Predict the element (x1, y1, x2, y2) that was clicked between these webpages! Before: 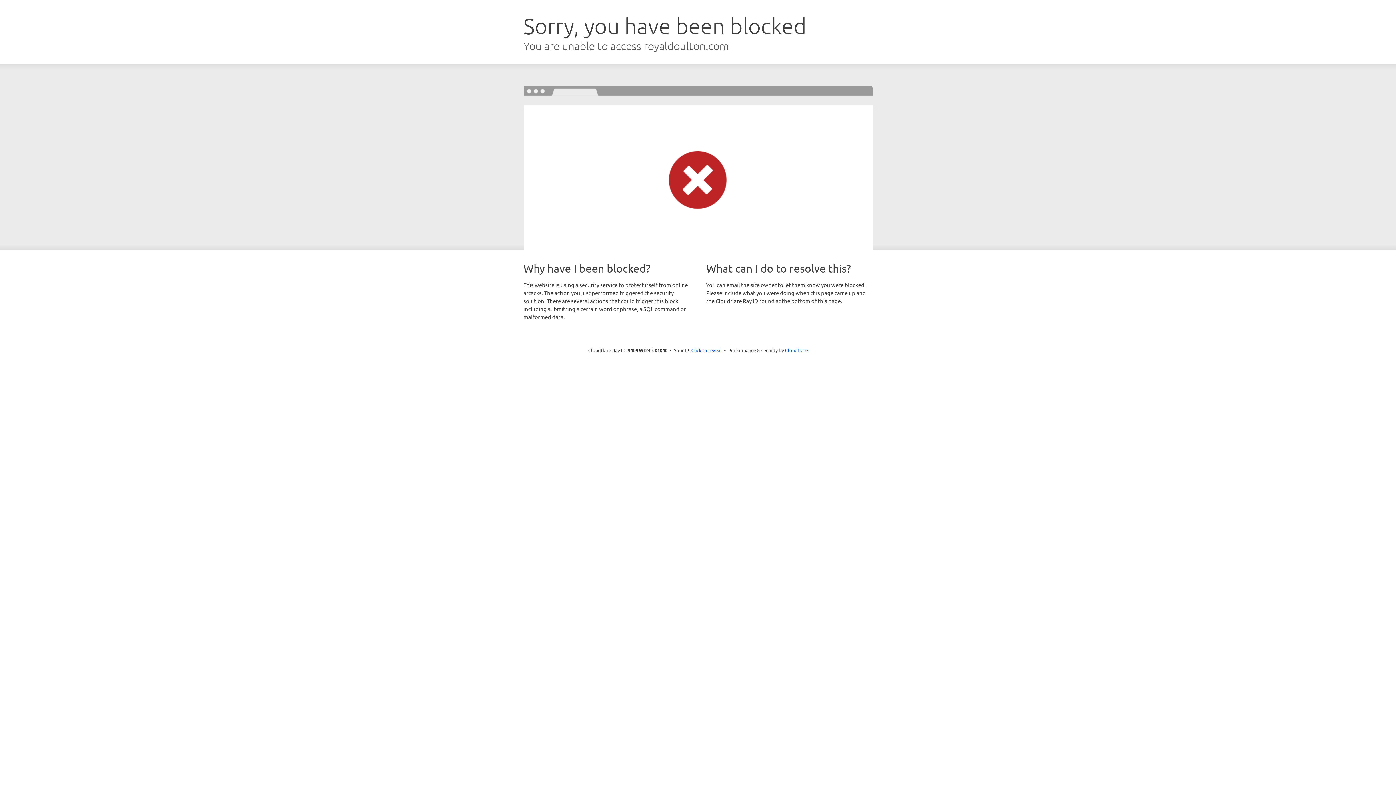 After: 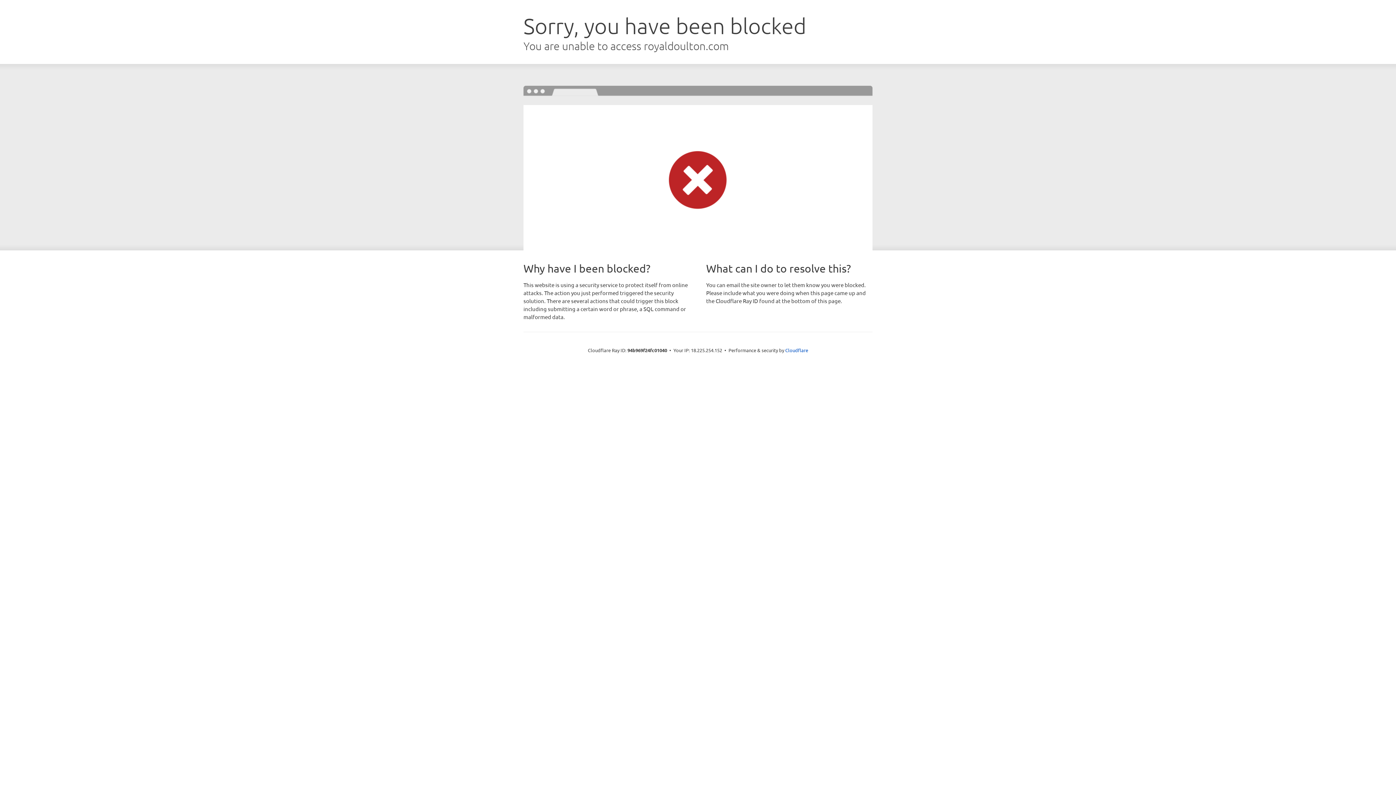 Action: bbox: (691, 346, 722, 353) label: Click to reveal